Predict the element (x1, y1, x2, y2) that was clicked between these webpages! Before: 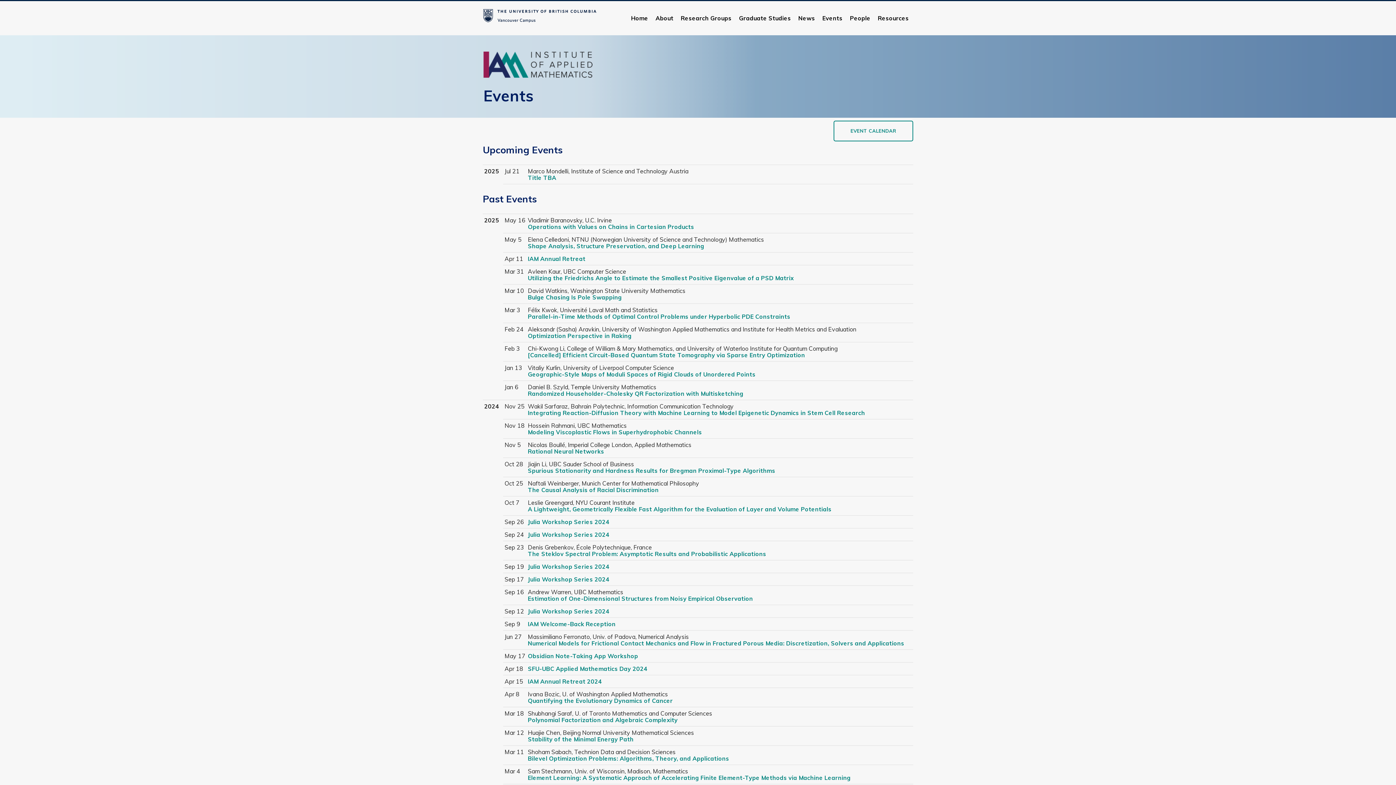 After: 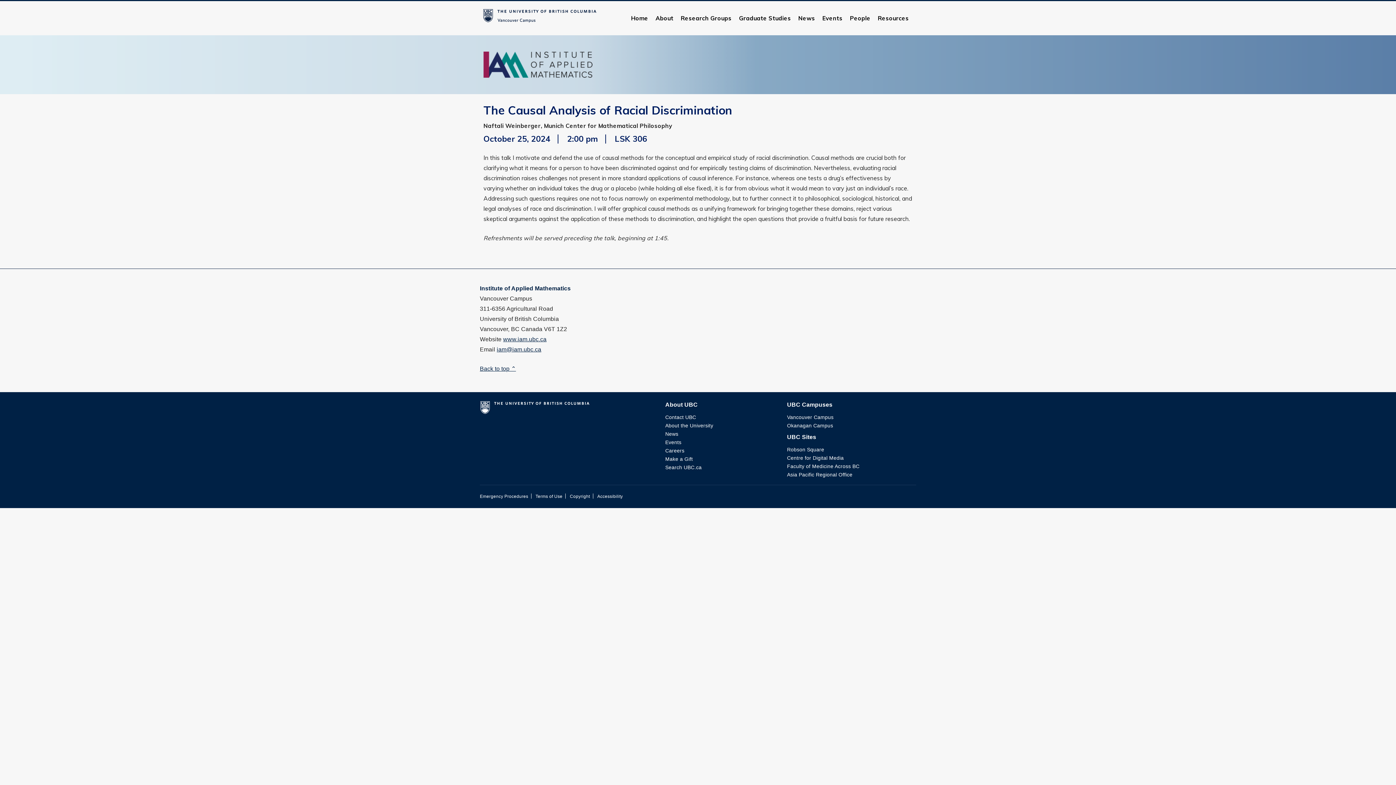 Action: bbox: (528, 486, 658, 493) label: The Causal Analysis of Racial Discrimination